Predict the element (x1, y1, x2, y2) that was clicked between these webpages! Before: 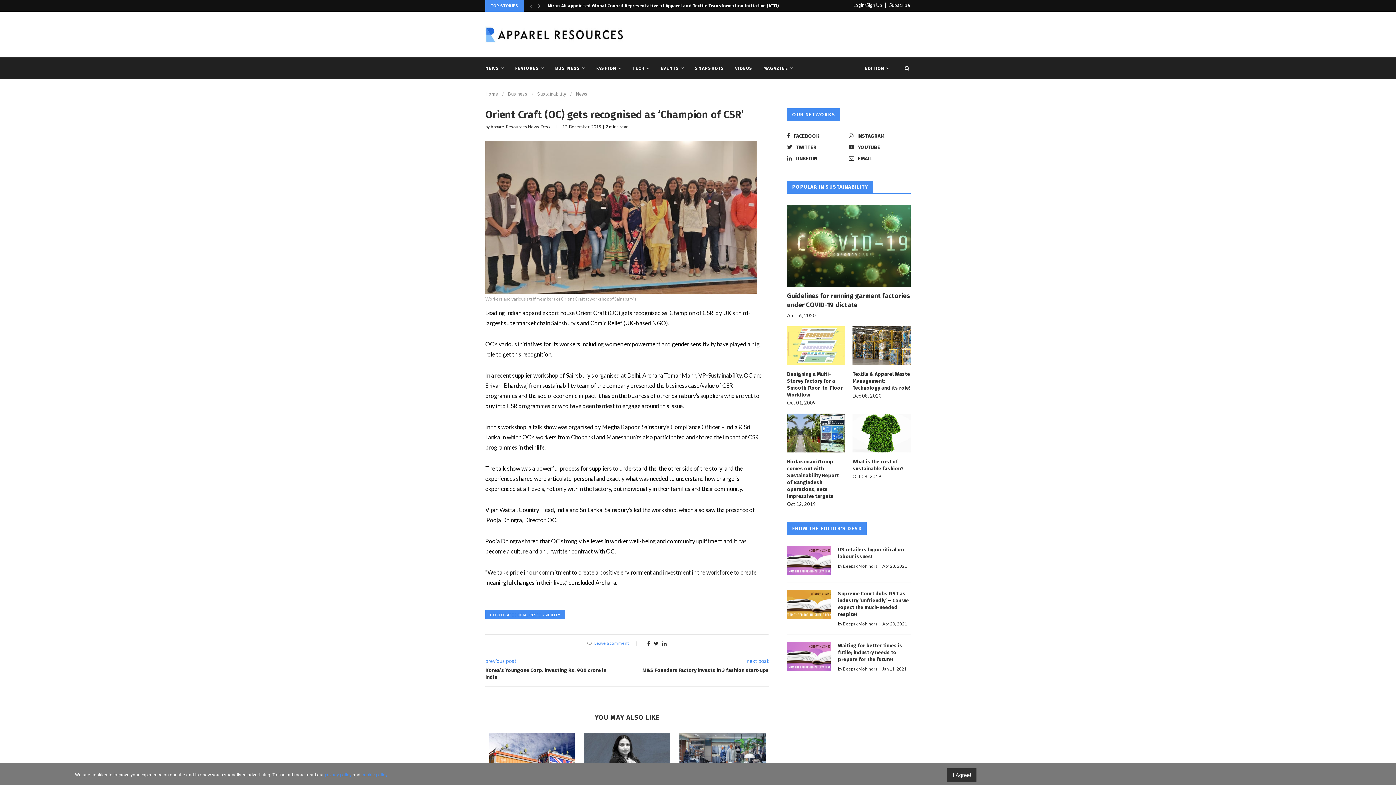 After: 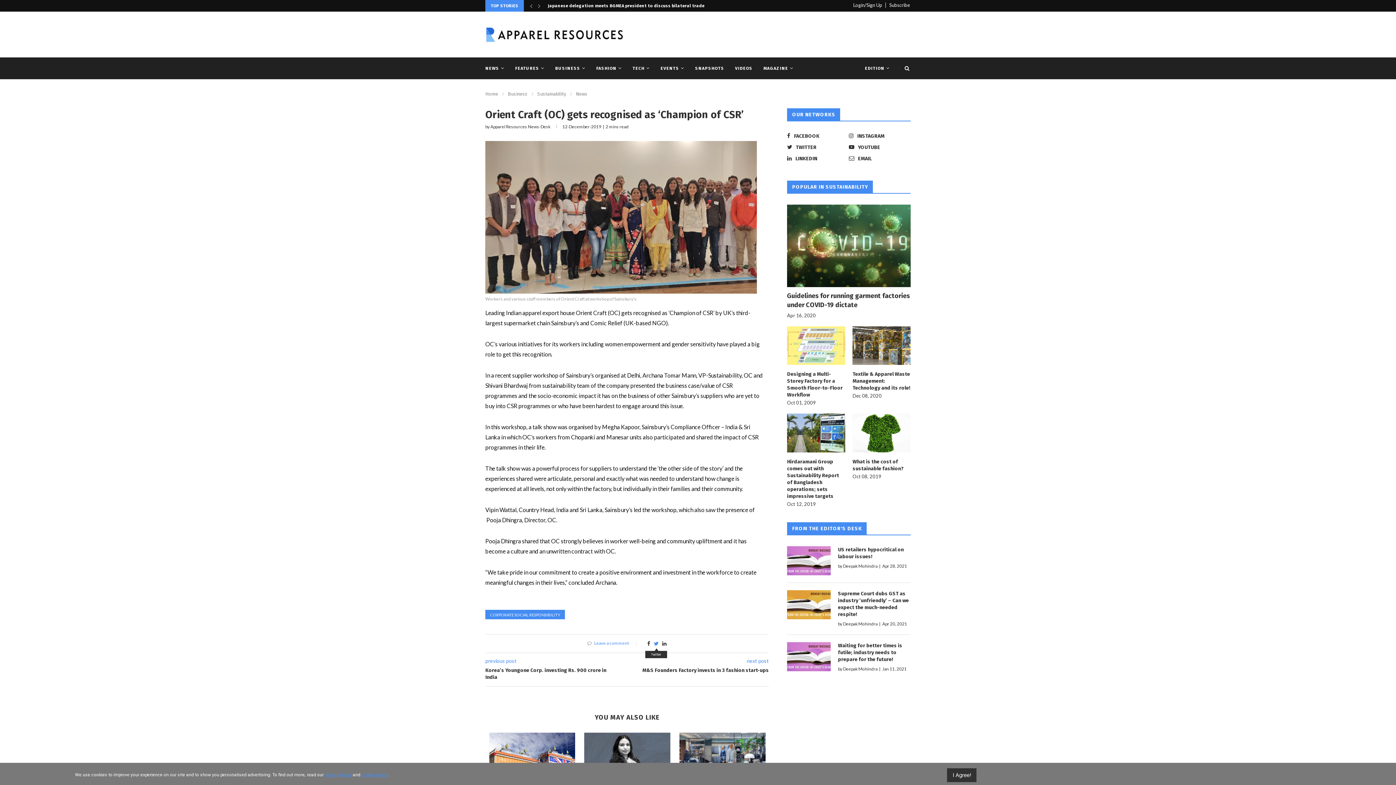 Action: bbox: (654, 640, 658, 647)